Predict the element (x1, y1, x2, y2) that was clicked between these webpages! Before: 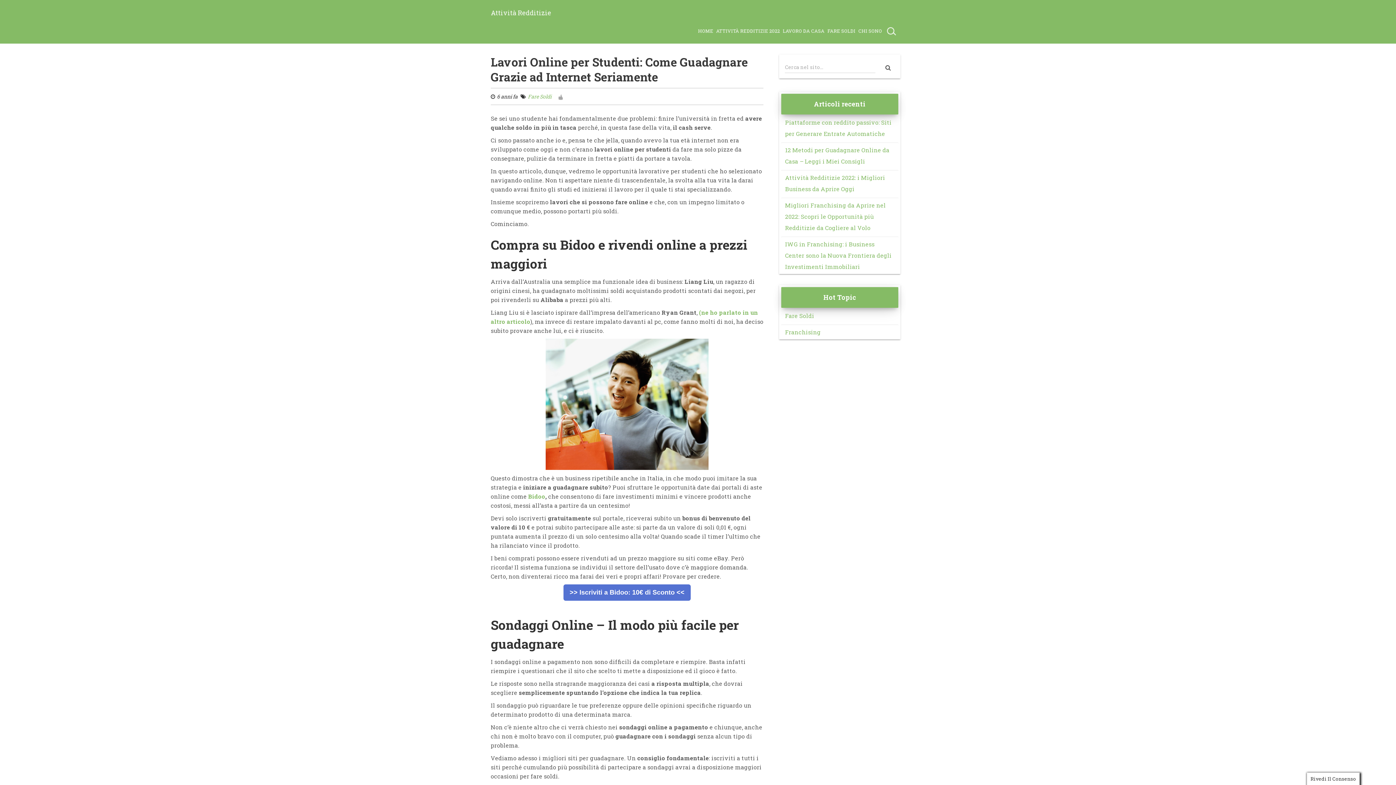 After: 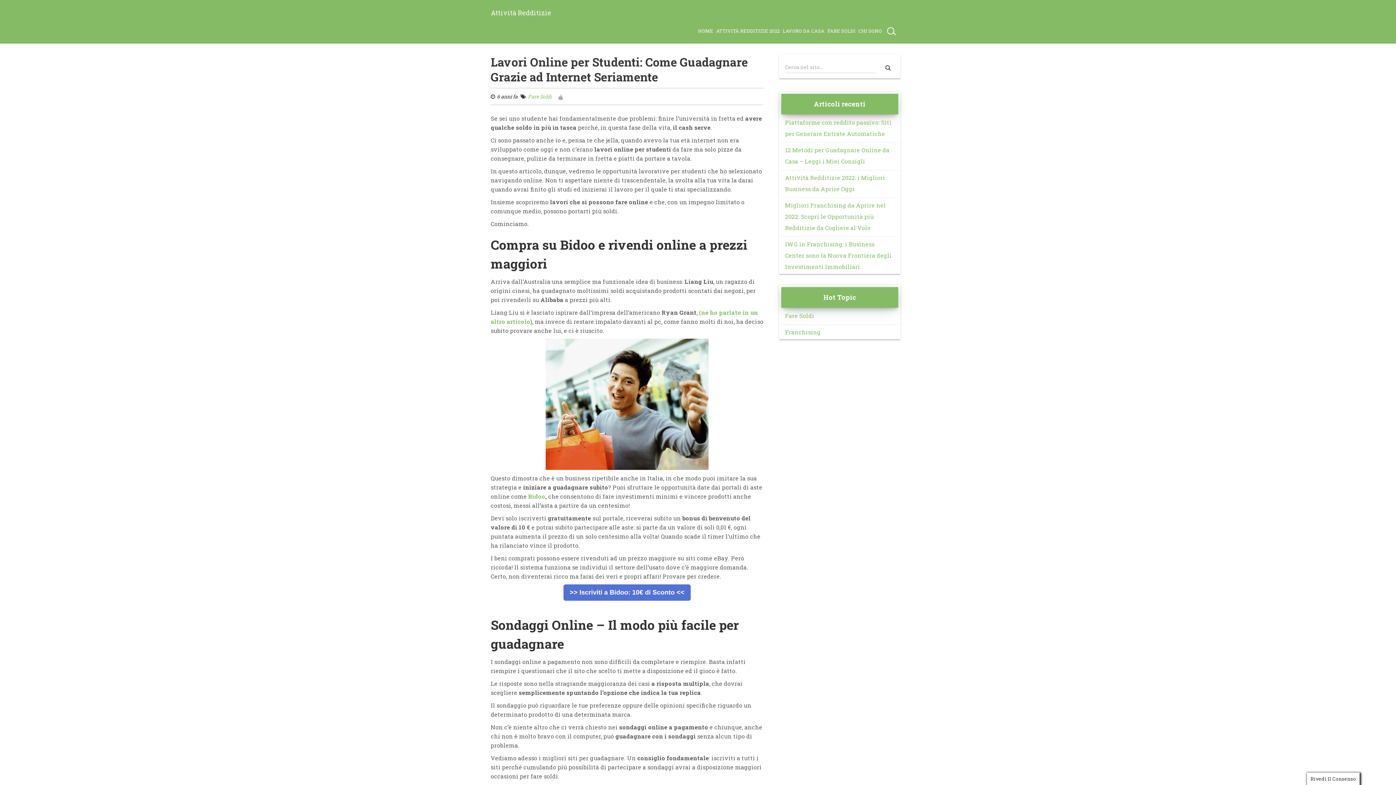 Action: bbox: (563, 584, 690, 601) label: >> Iscriviti a Bidoo: 10€ di Sconto <<